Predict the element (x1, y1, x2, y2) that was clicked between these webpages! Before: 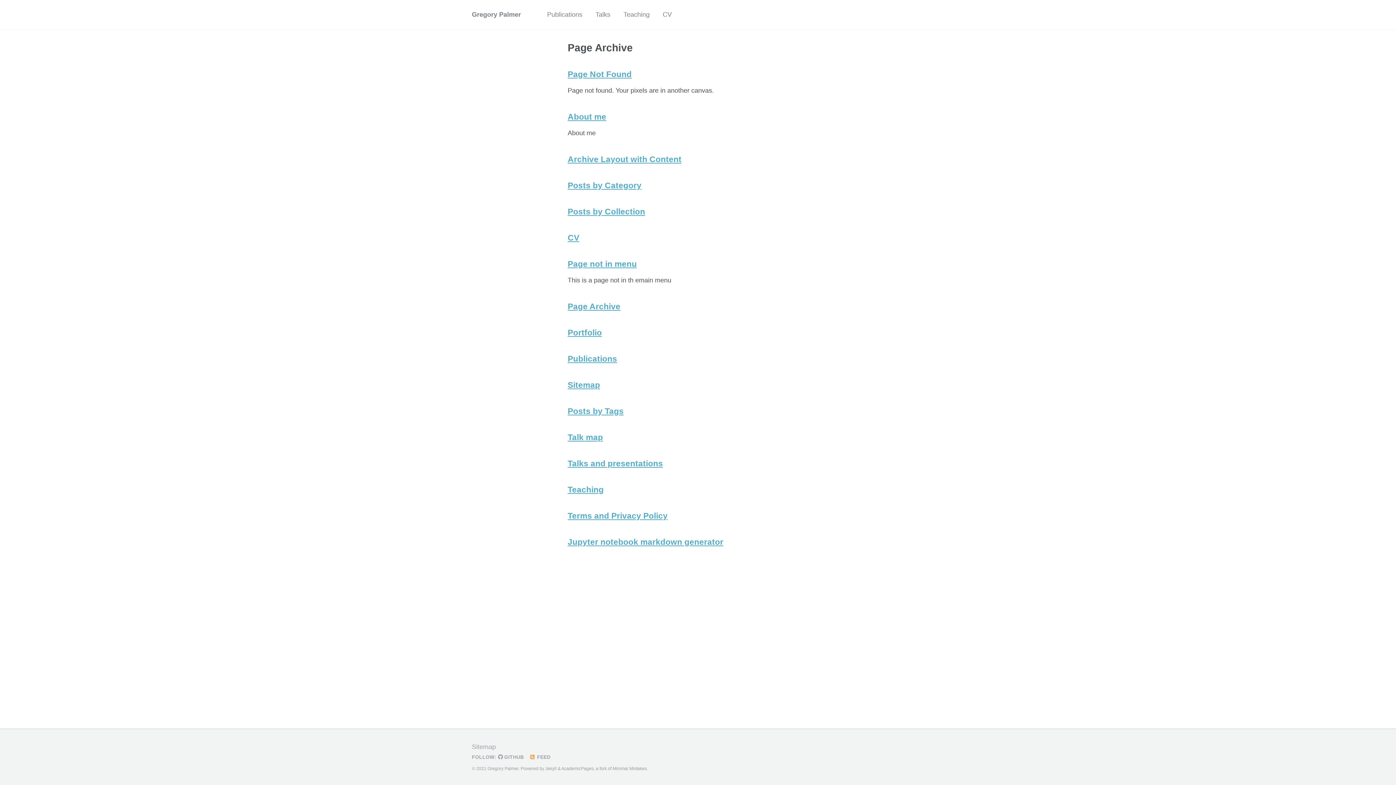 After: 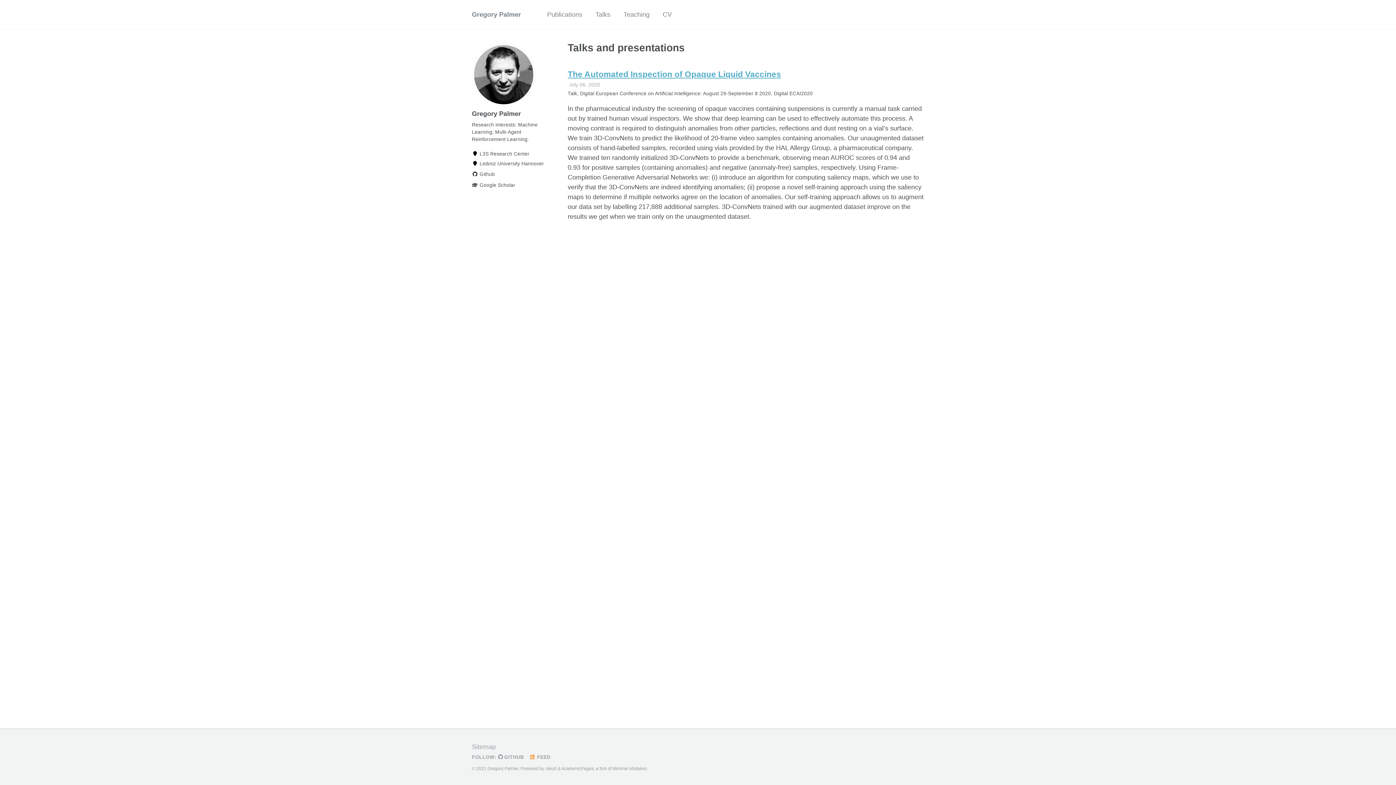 Action: label: Talks bbox: (595, 6, 610, 22)